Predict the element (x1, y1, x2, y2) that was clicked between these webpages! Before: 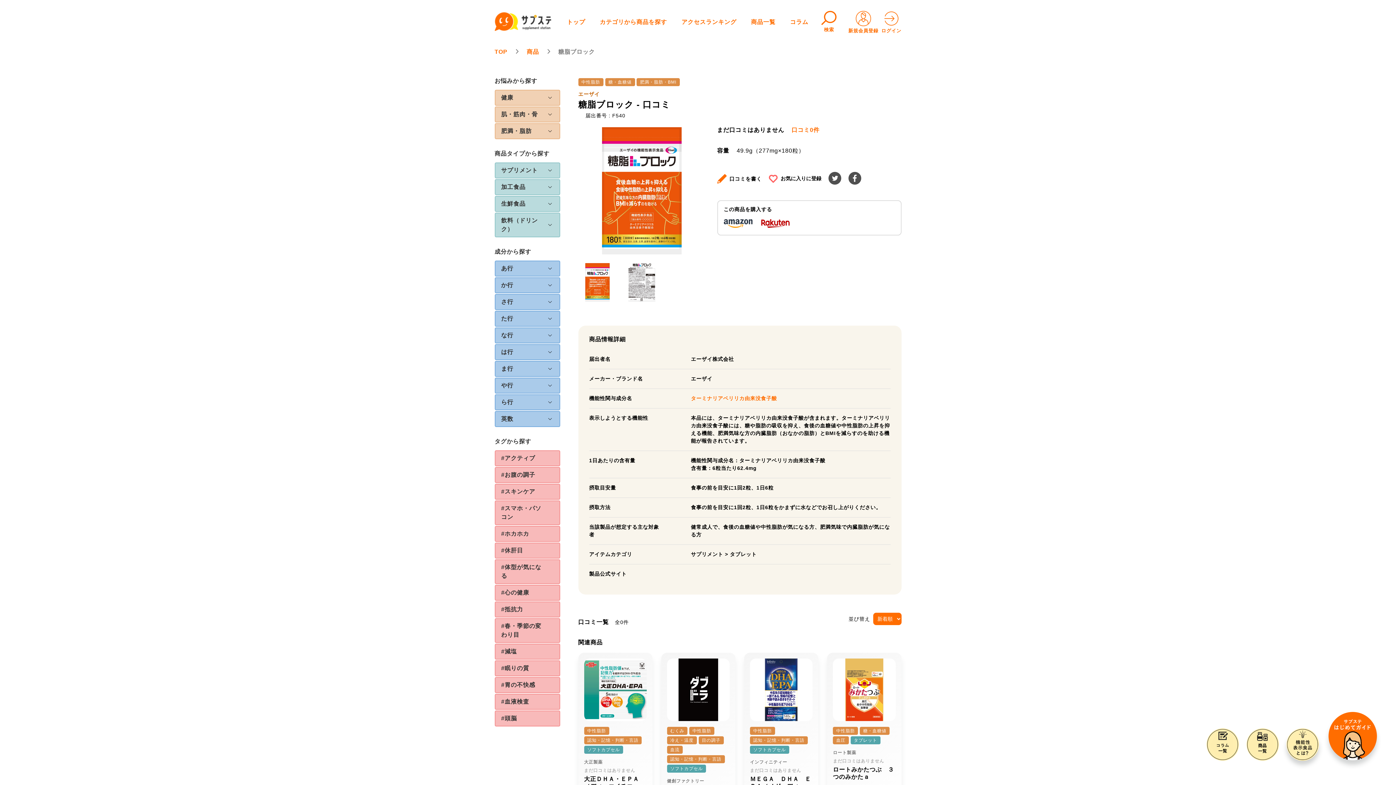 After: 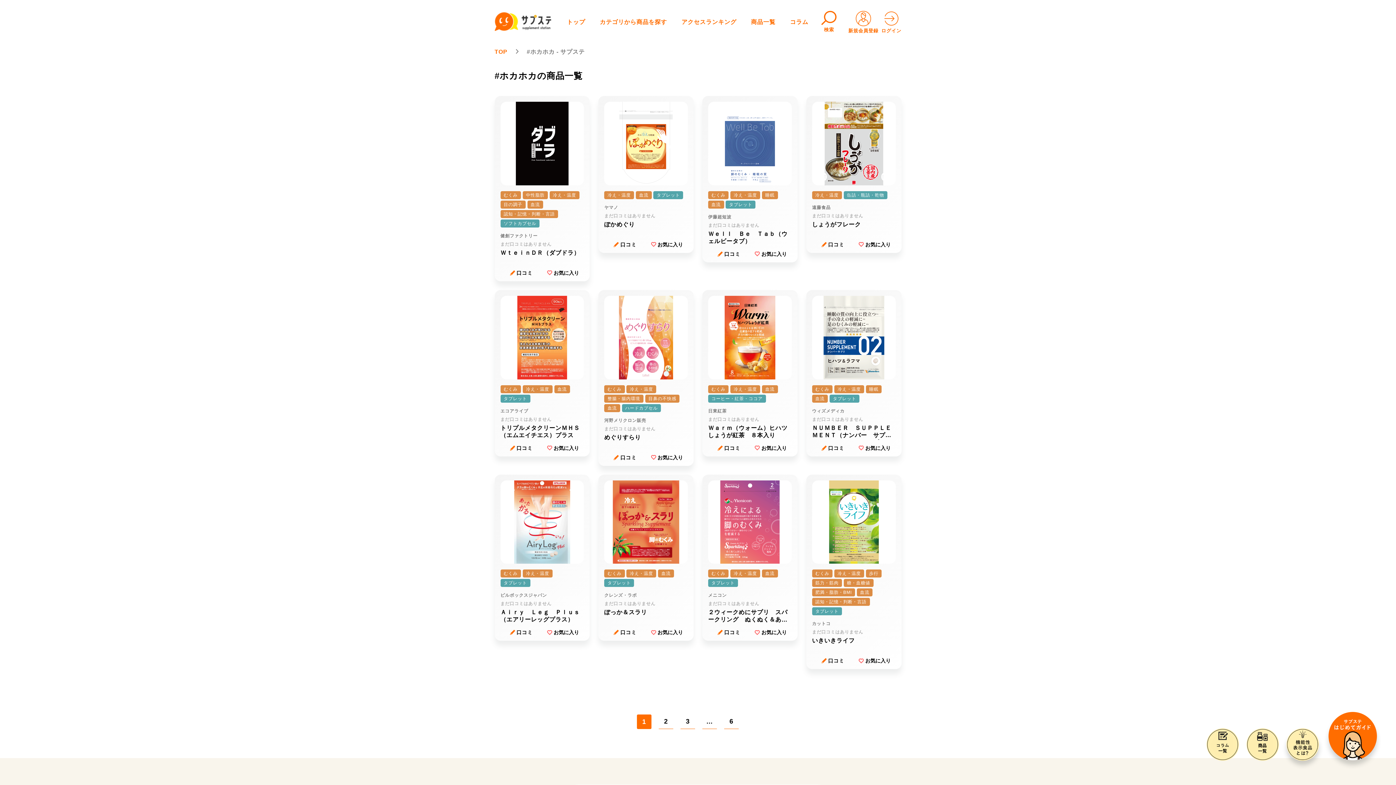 Action: label: #ホカホカ bbox: (495, 526, 559, 541)